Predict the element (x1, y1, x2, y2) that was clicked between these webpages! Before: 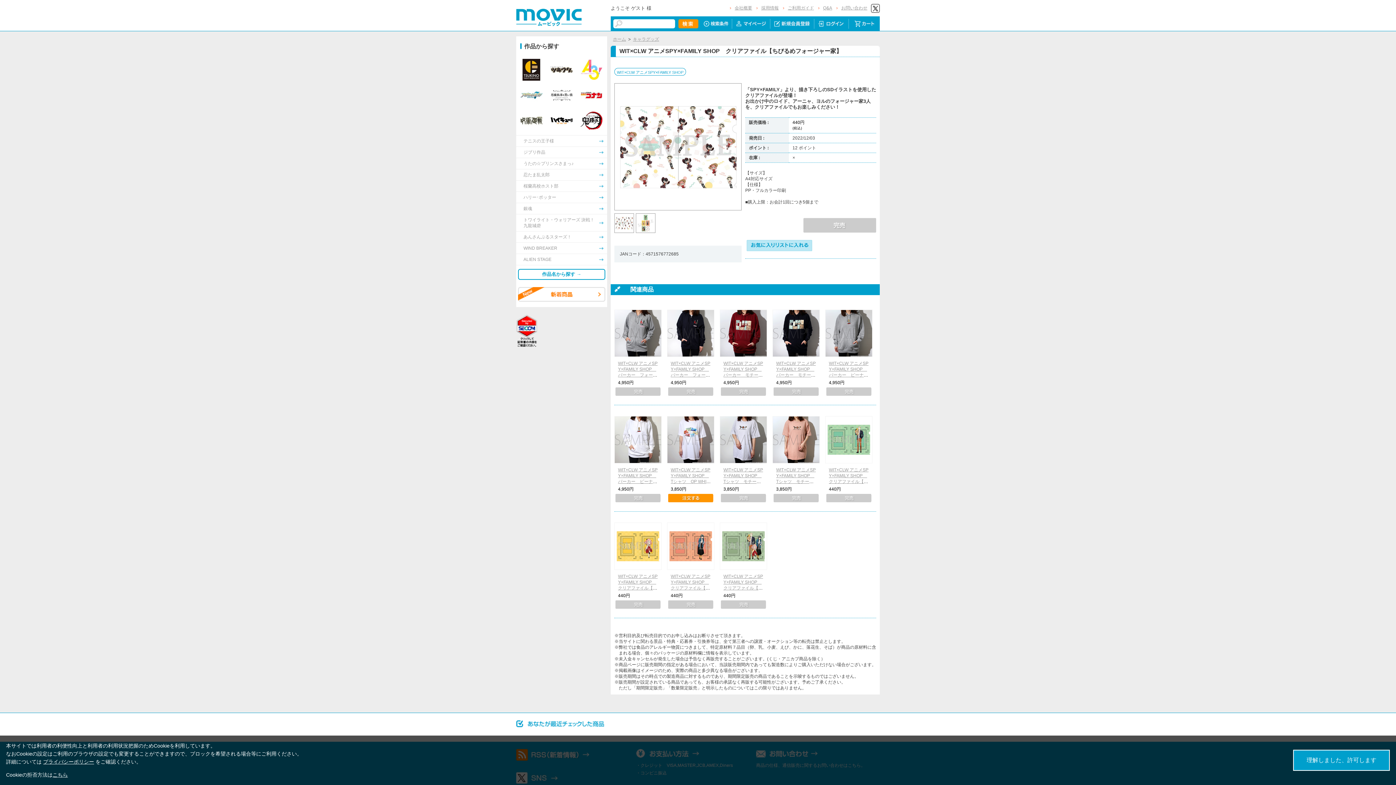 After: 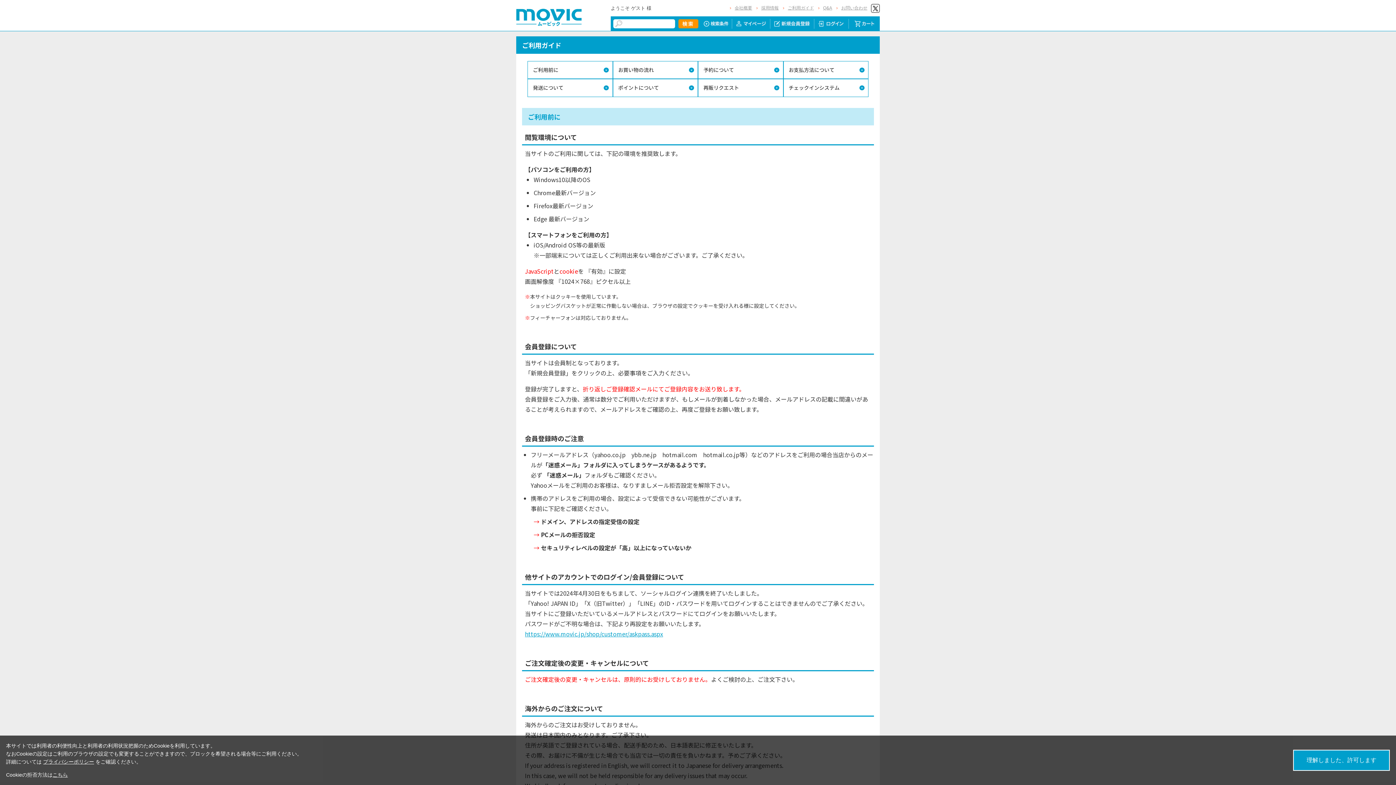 Action: label: ご利用ガイド bbox: (788, 5, 814, 10)